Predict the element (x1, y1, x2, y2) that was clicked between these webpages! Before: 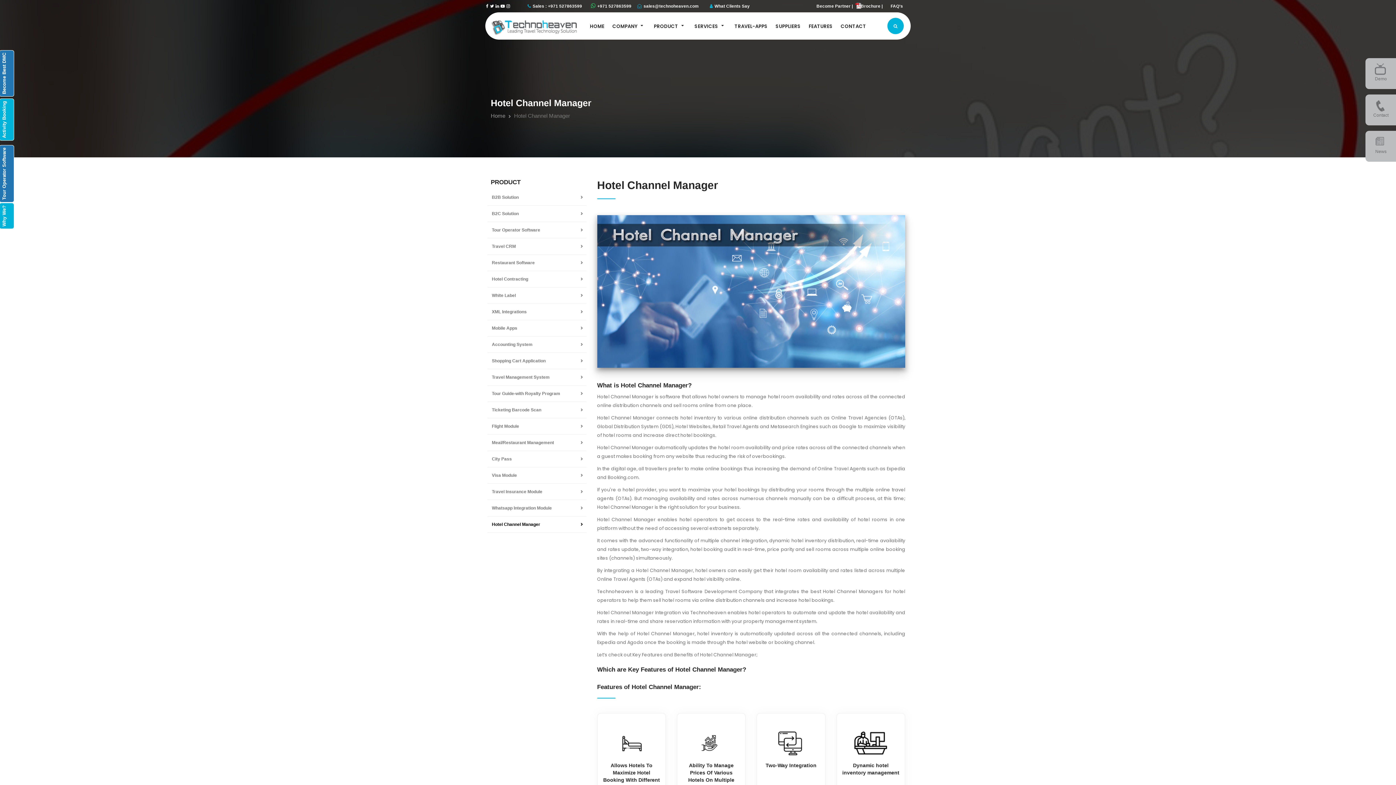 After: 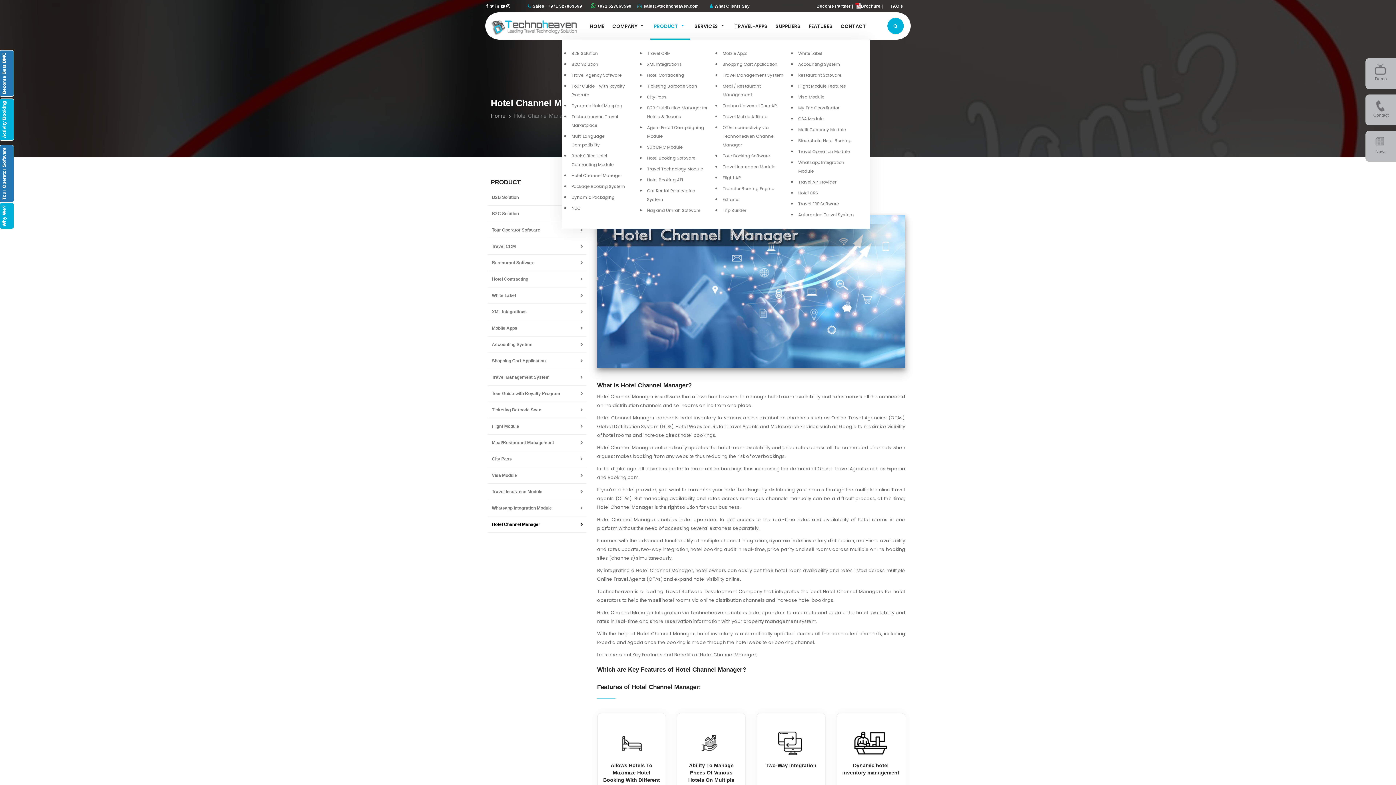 Action: label: PRODUCT bbox: (654, 12, 686, 38)